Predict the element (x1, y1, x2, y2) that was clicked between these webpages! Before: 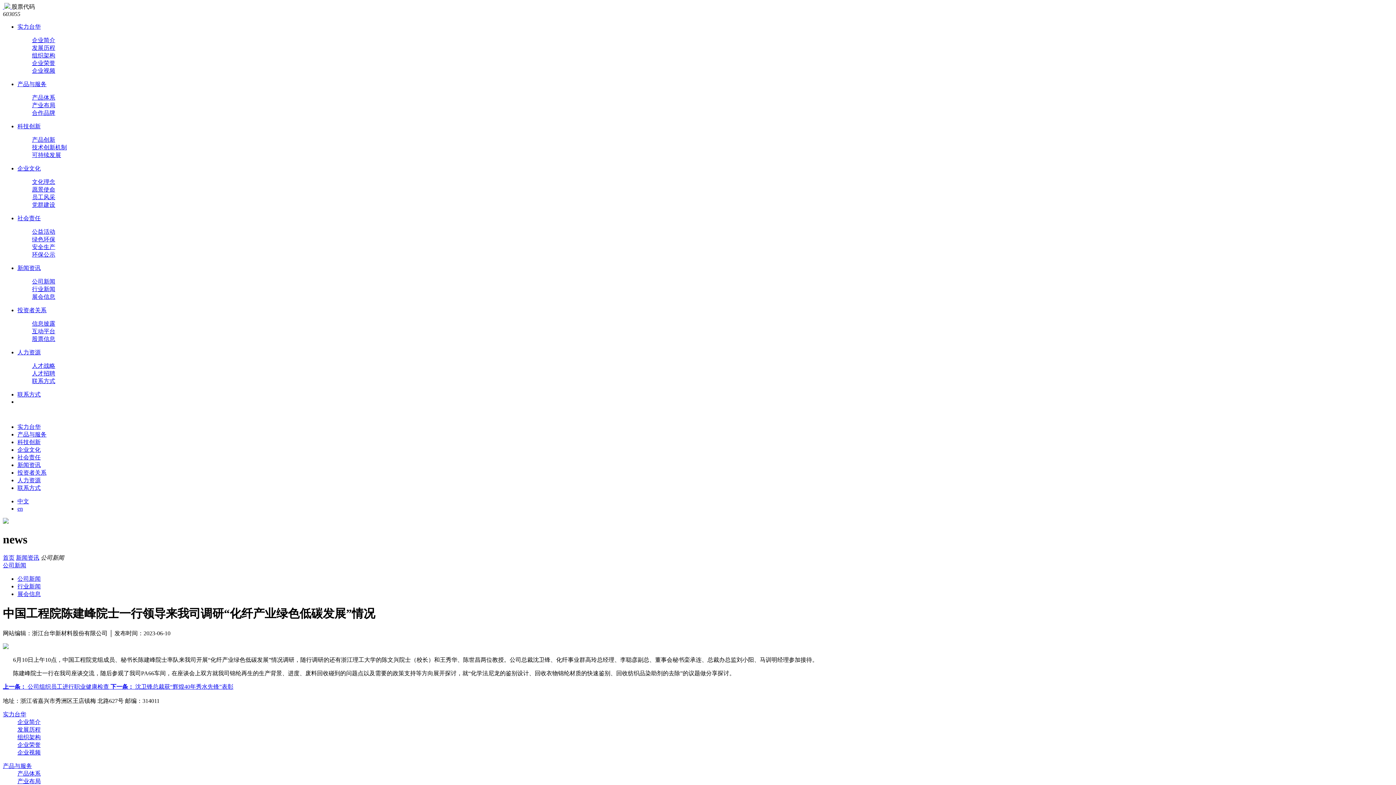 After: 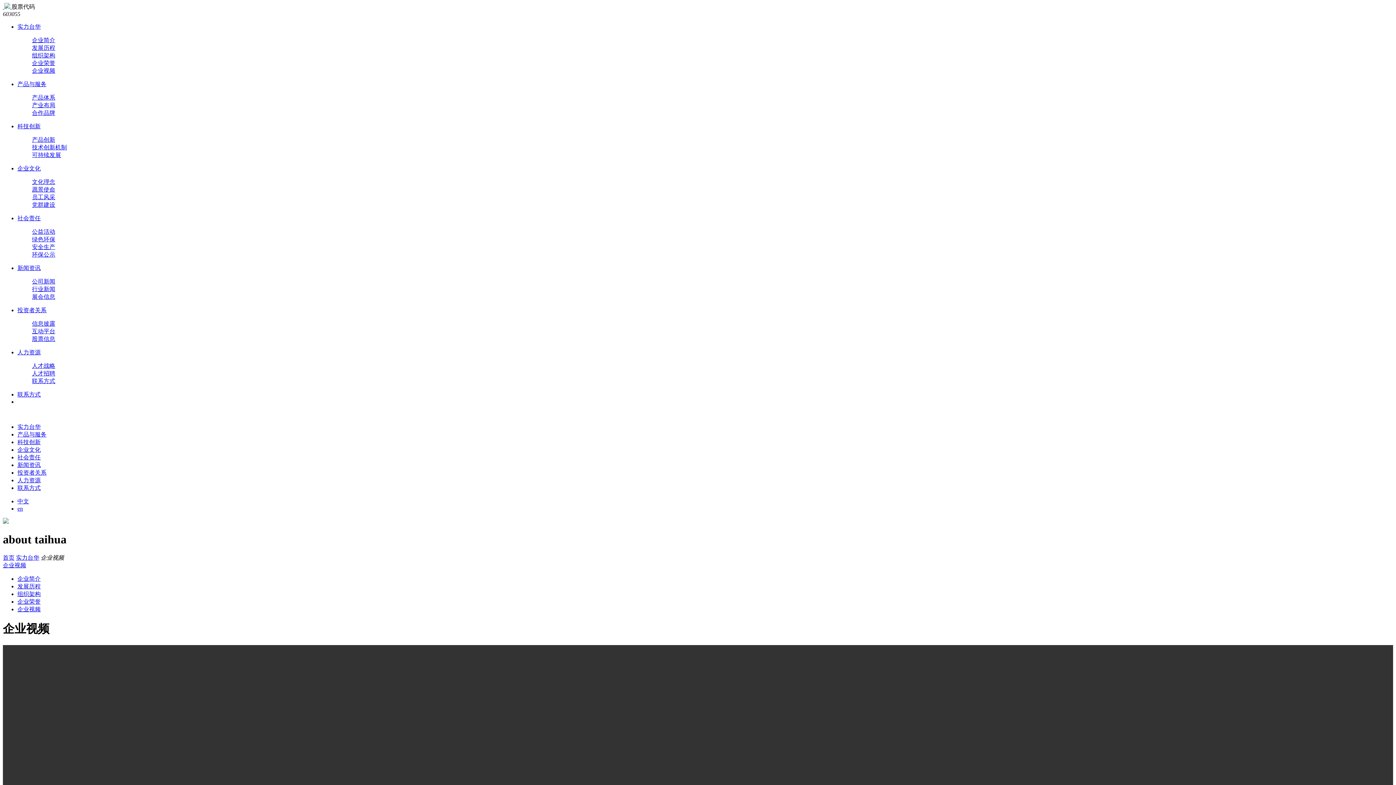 Action: bbox: (17, 749, 40, 755) label: 企业视频